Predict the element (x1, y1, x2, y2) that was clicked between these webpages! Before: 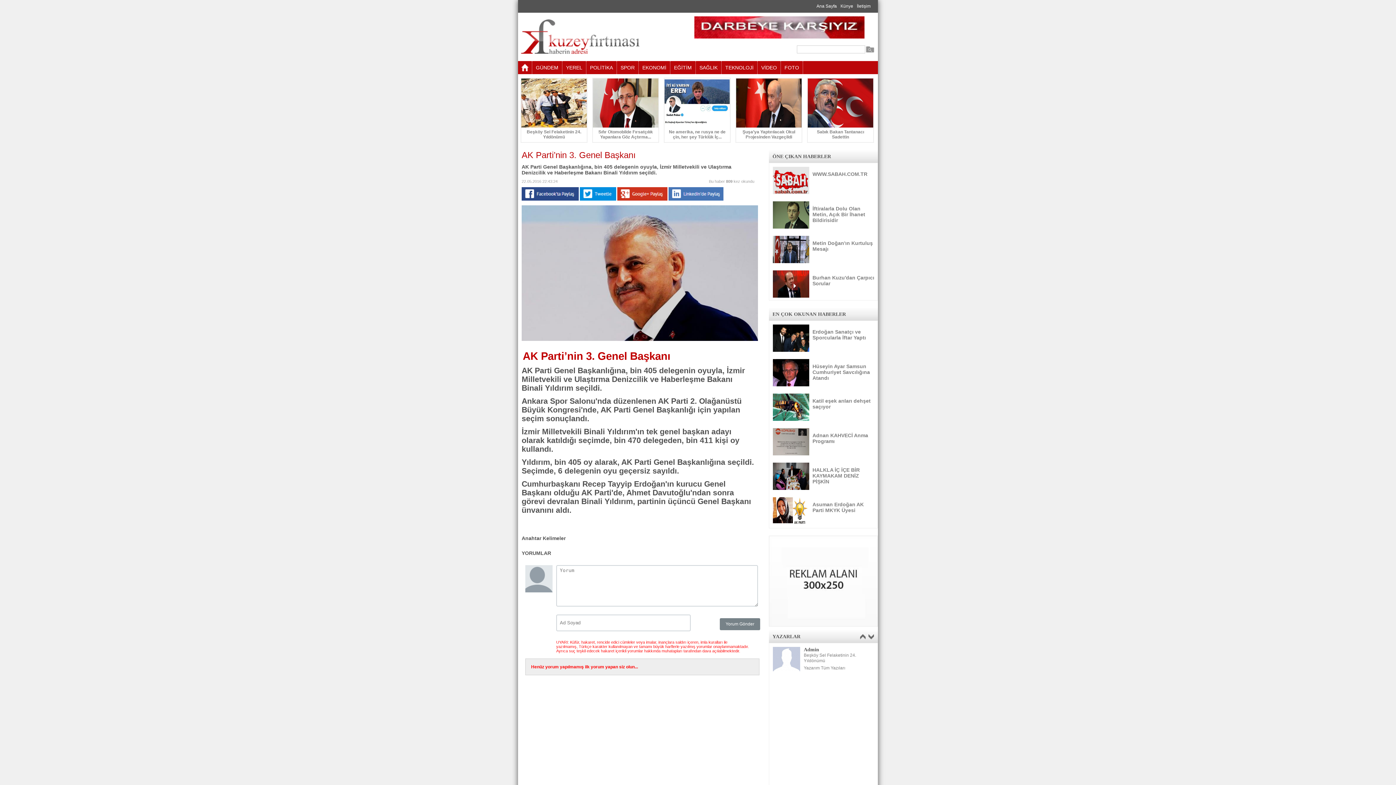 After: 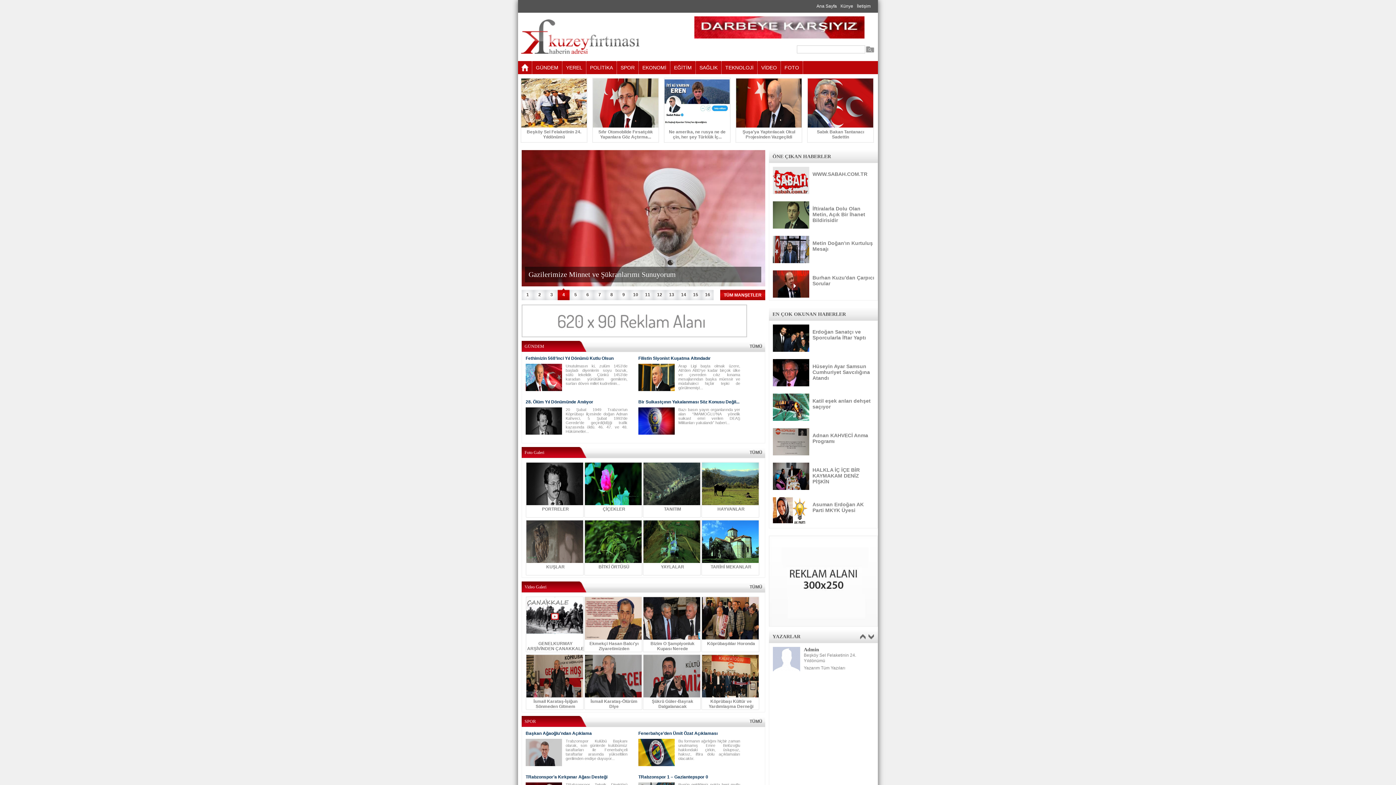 Action: bbox: (520, 16, 677, 57) label: KUZEYFIRTINASI.COM KUZEYİN SESİ